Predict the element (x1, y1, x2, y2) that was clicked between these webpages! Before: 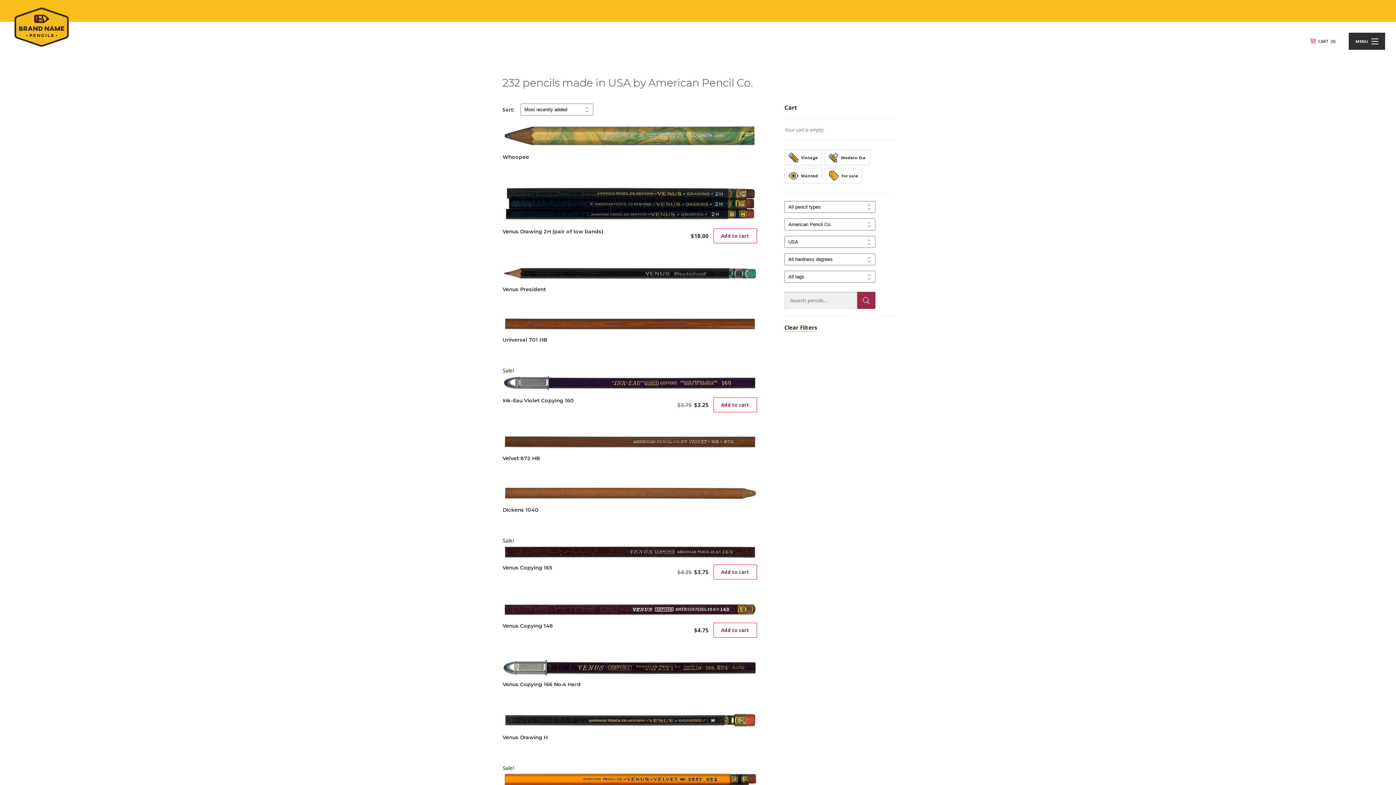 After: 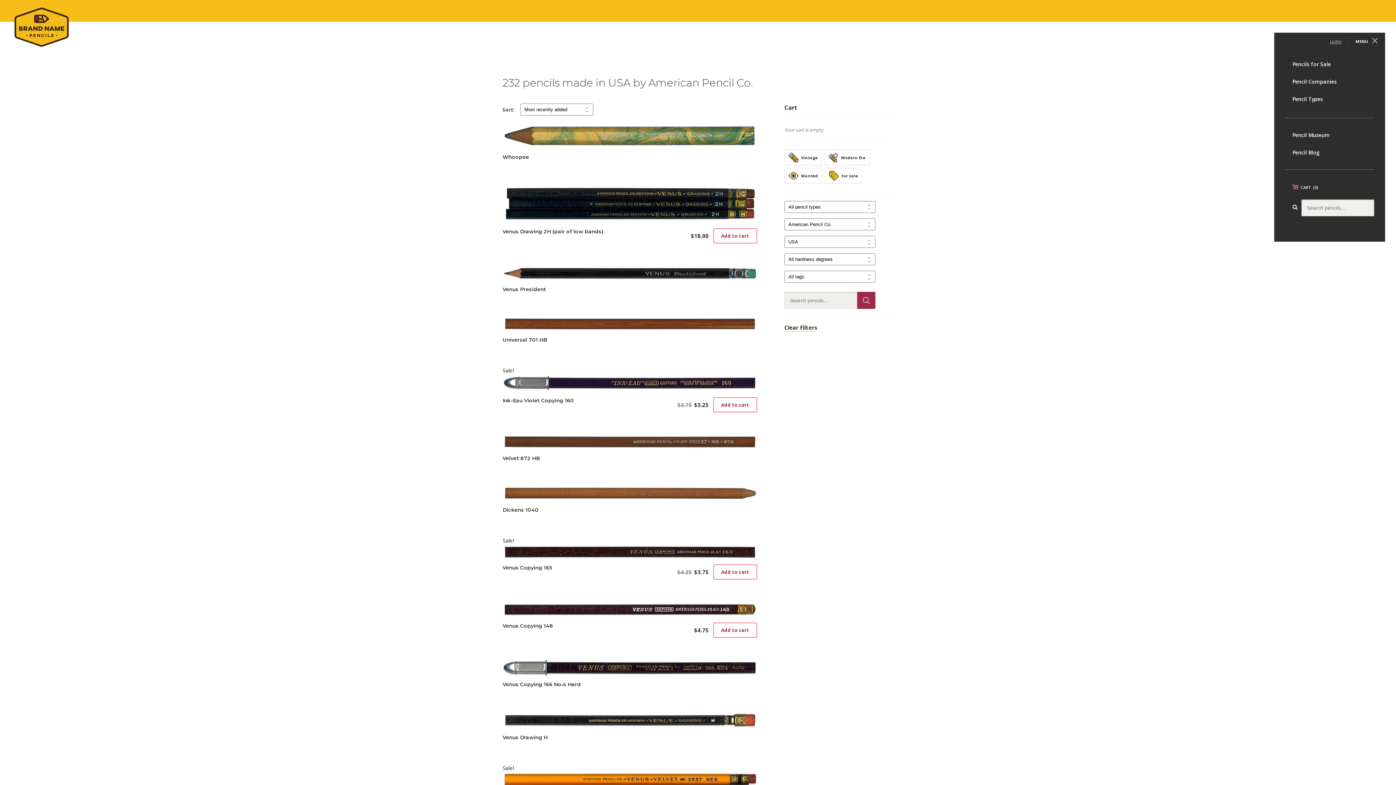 Action: bbox: (1371, 36, 1378, 45)